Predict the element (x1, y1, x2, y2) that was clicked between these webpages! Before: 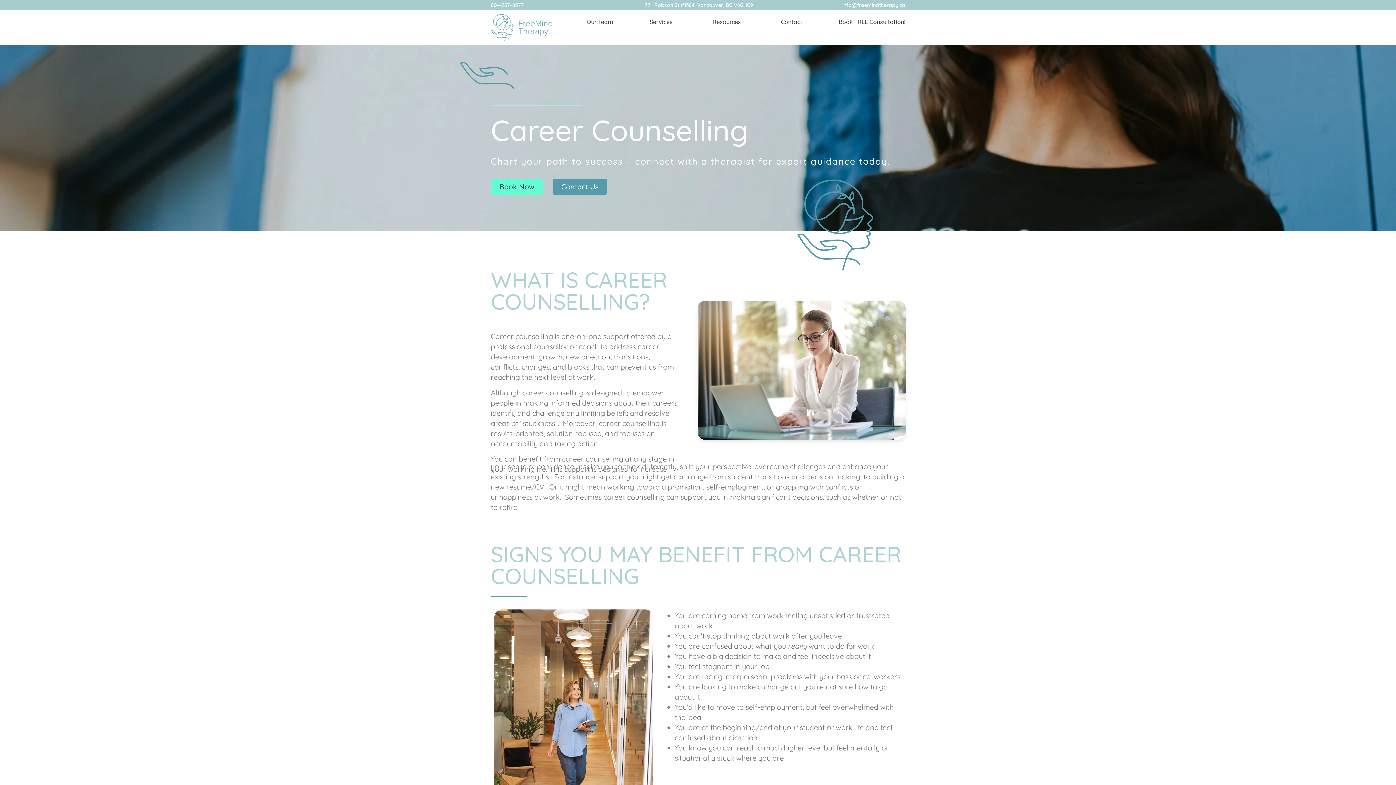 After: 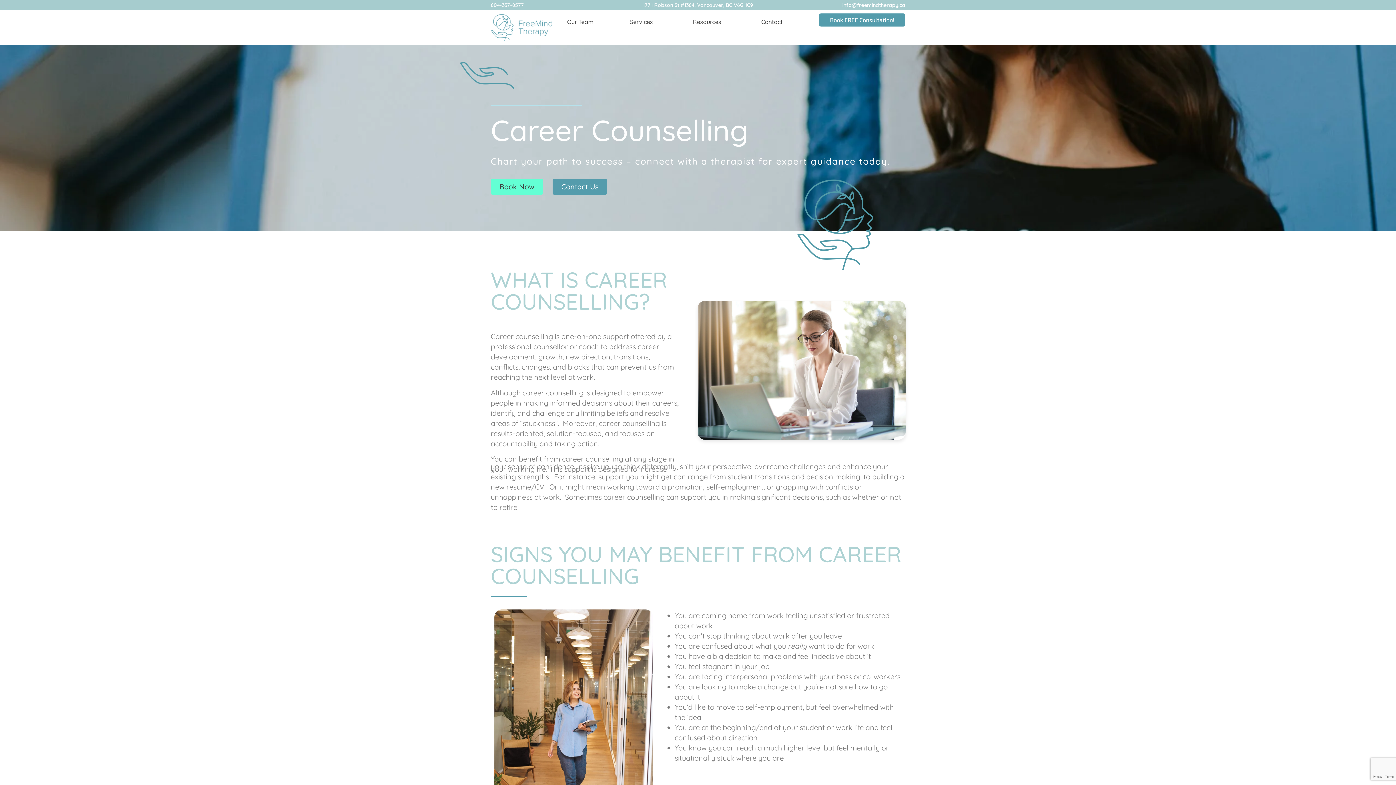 Action: label: Services bbox: (649, 13, 676, 30)